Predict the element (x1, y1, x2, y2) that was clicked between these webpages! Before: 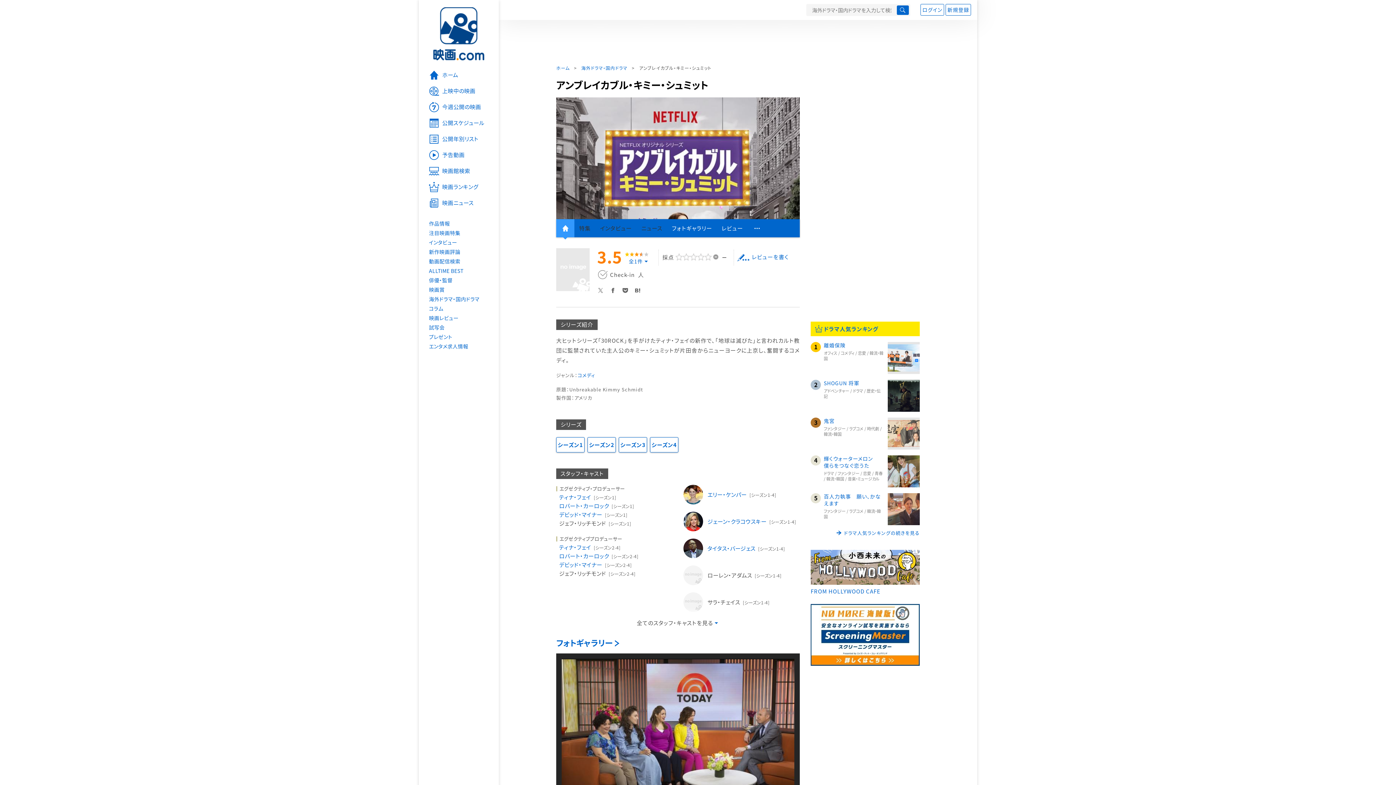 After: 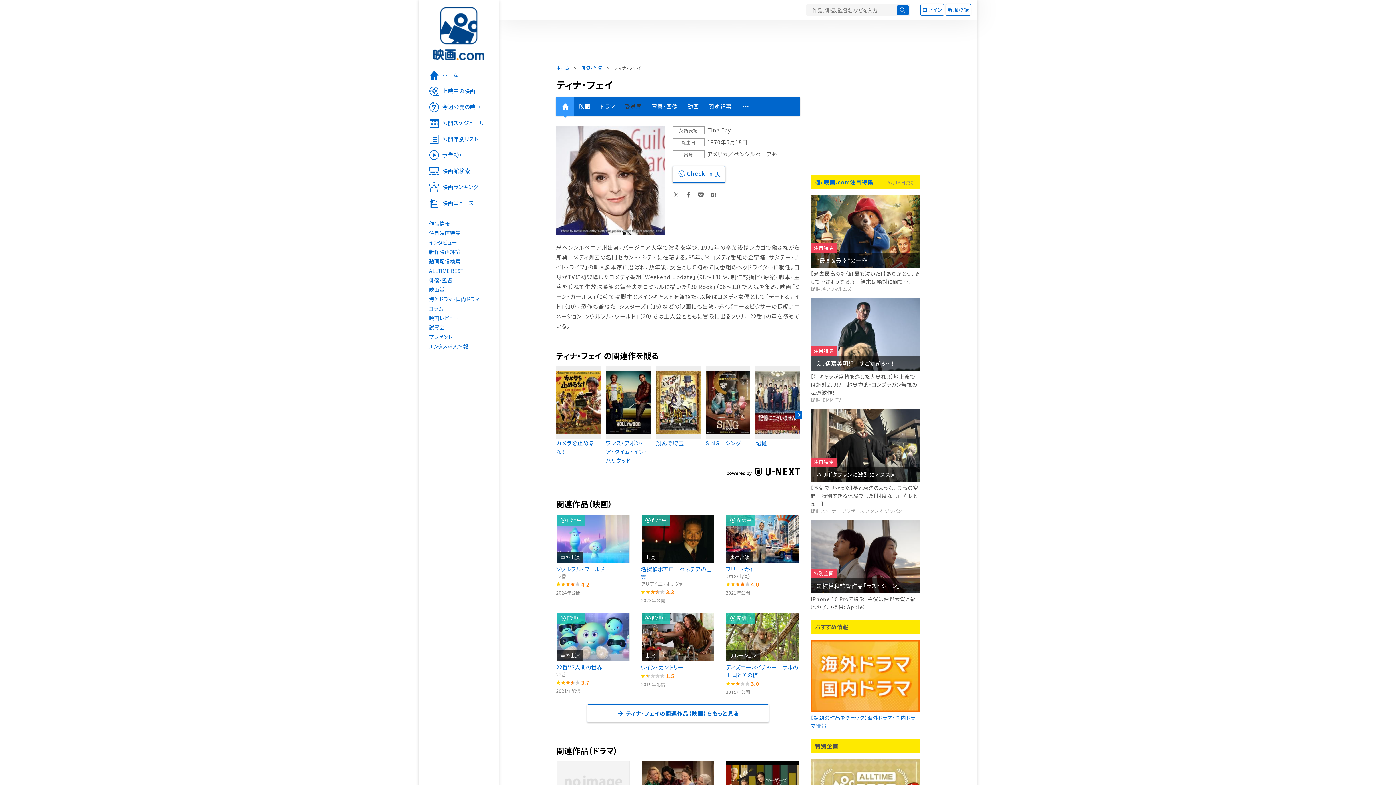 Action: bbox: (559, 543, 622, 551) label: ティナ・フェイ [シーズン2-4]